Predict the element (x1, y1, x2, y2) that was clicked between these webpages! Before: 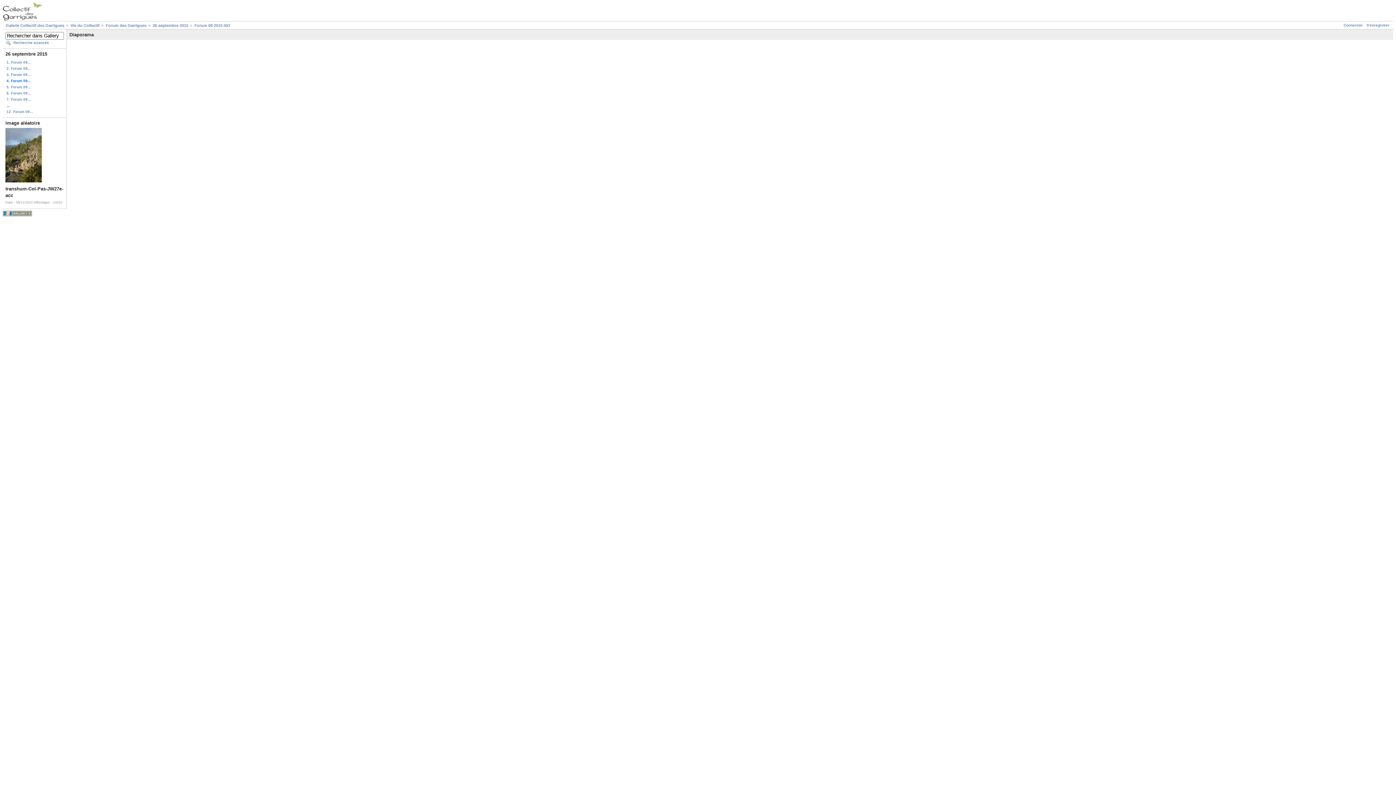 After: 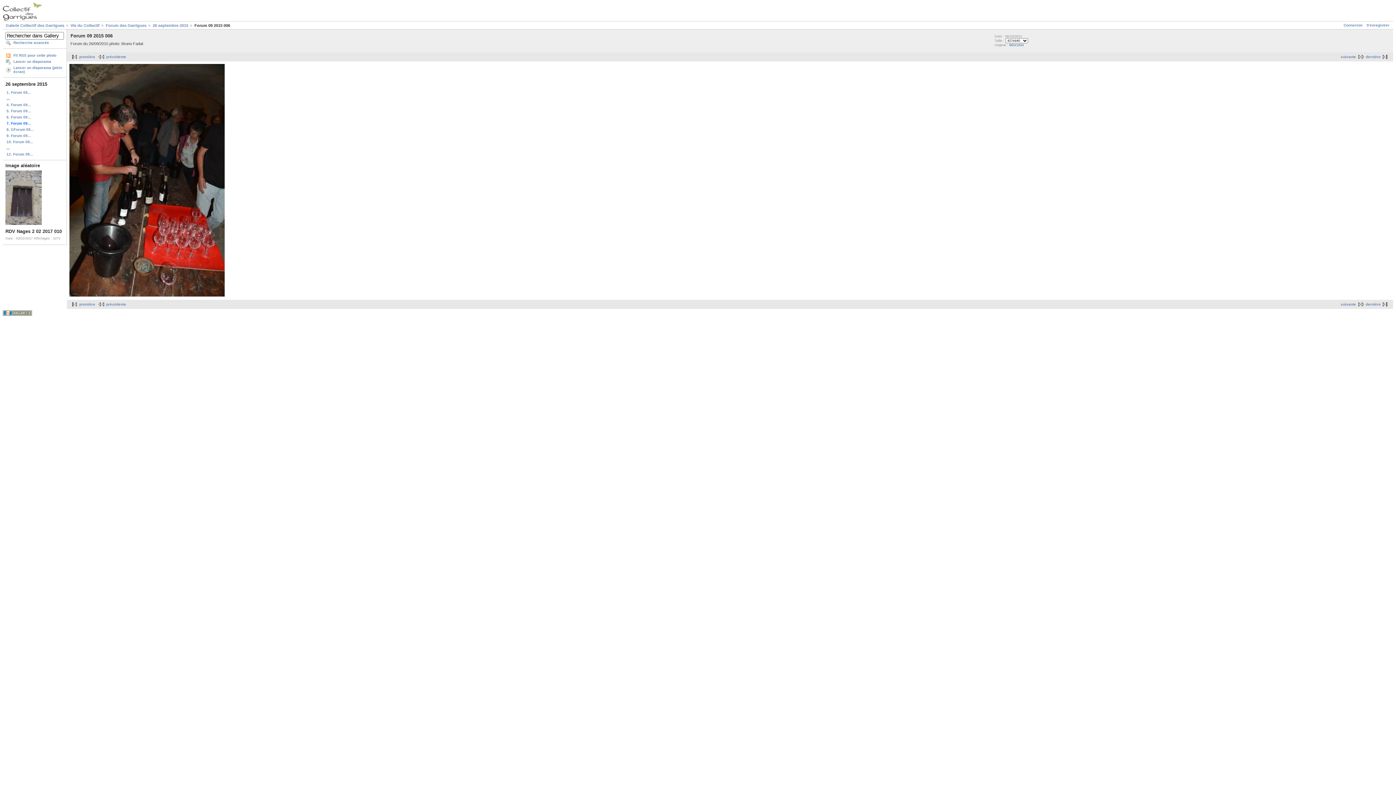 Action: label: 7. Forum 09... bbox: (5, 96, 64, 102)